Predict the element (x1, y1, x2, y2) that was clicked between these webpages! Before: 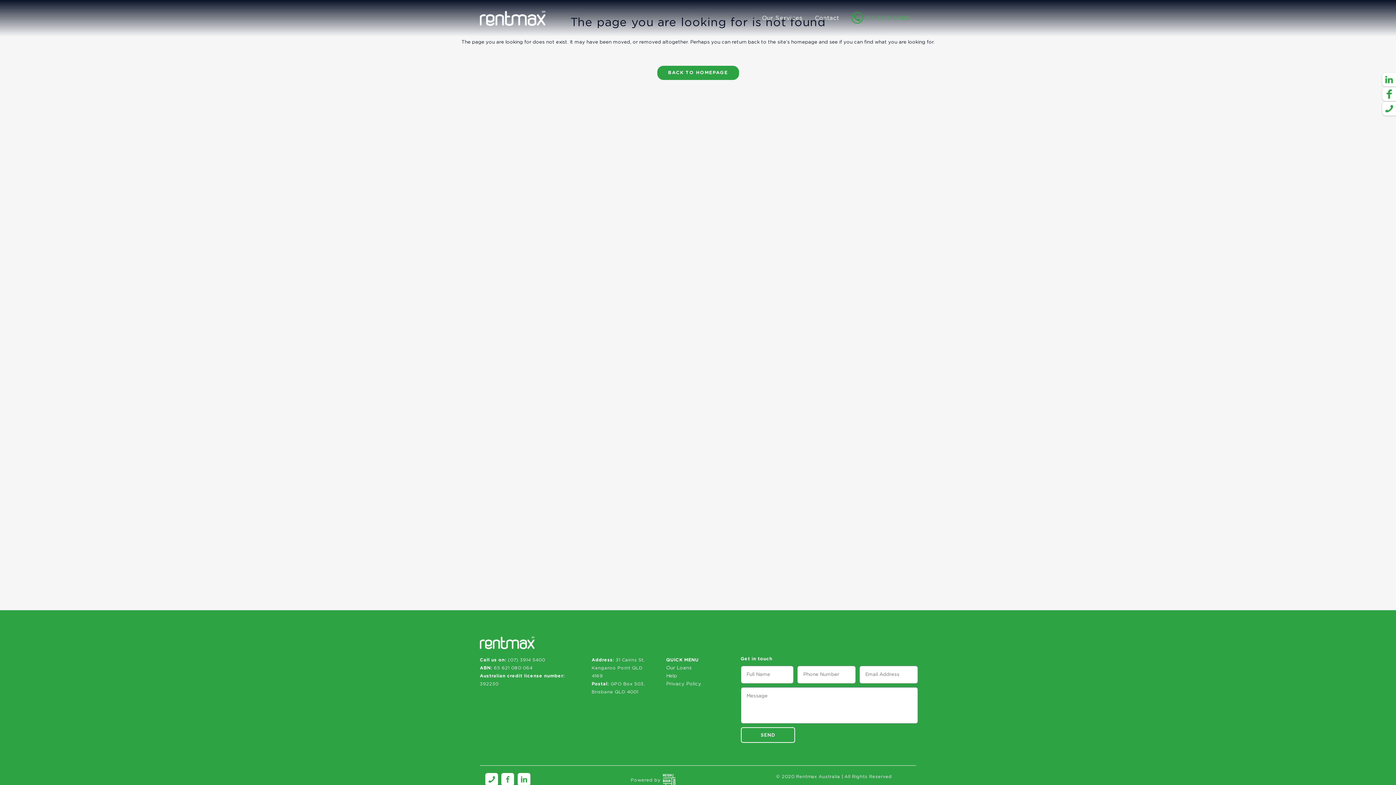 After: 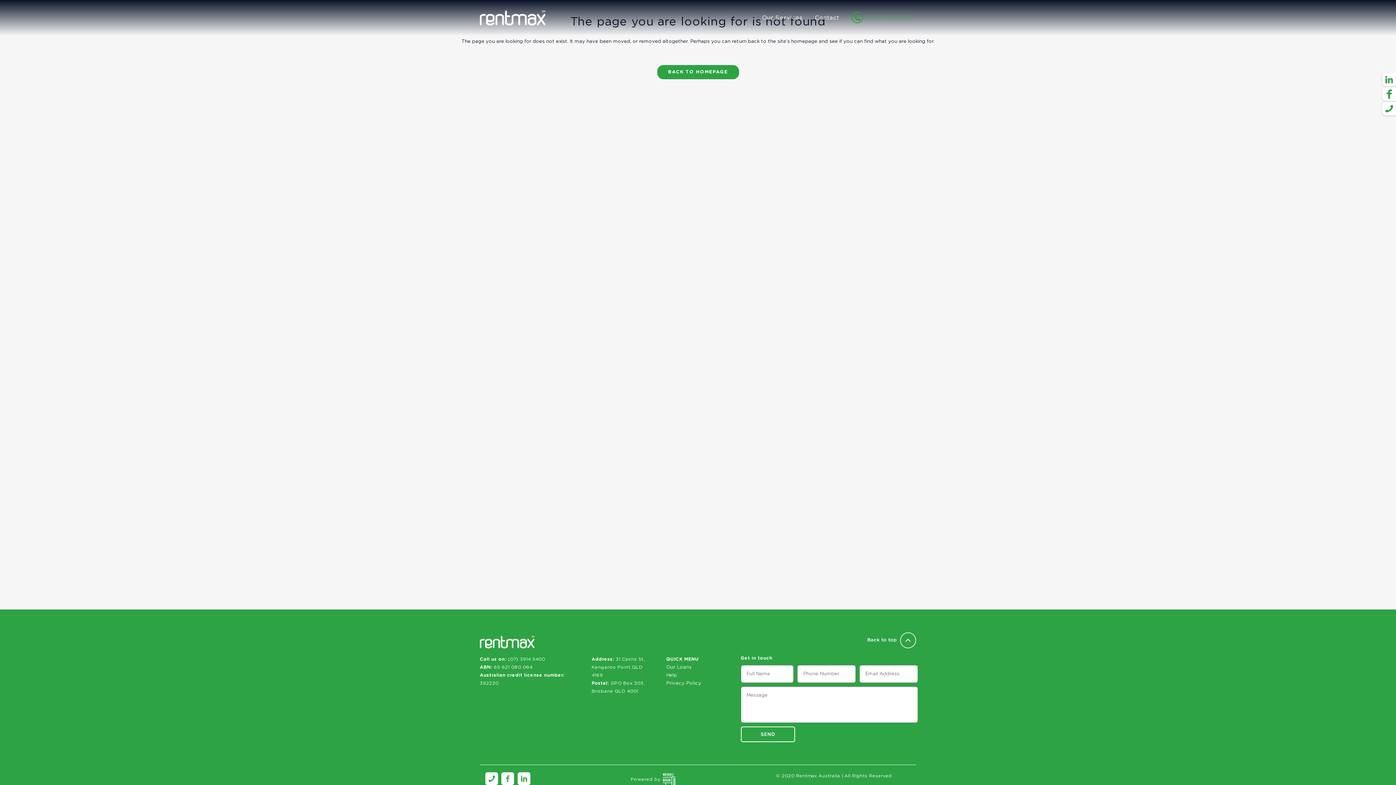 Action: bbox: (501, 773, 514, 786)